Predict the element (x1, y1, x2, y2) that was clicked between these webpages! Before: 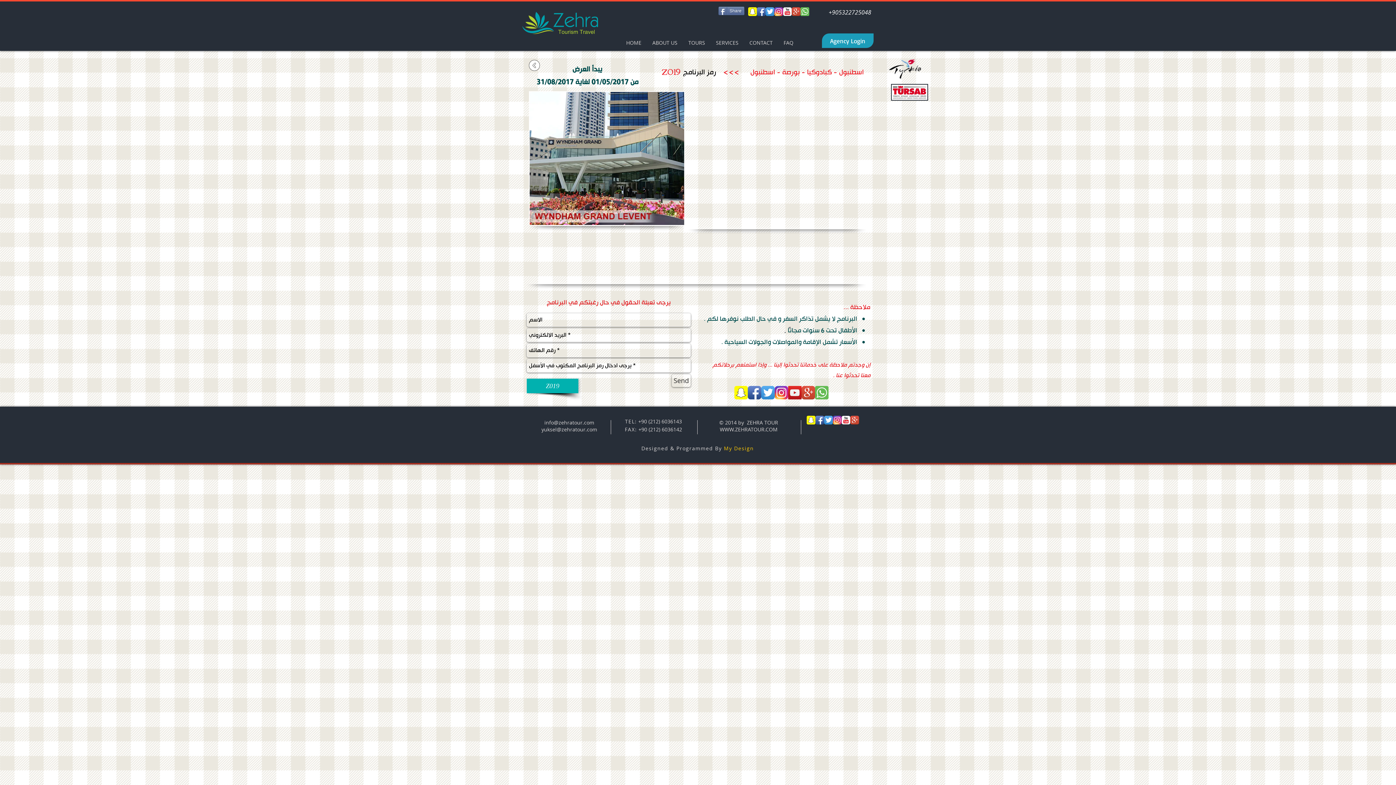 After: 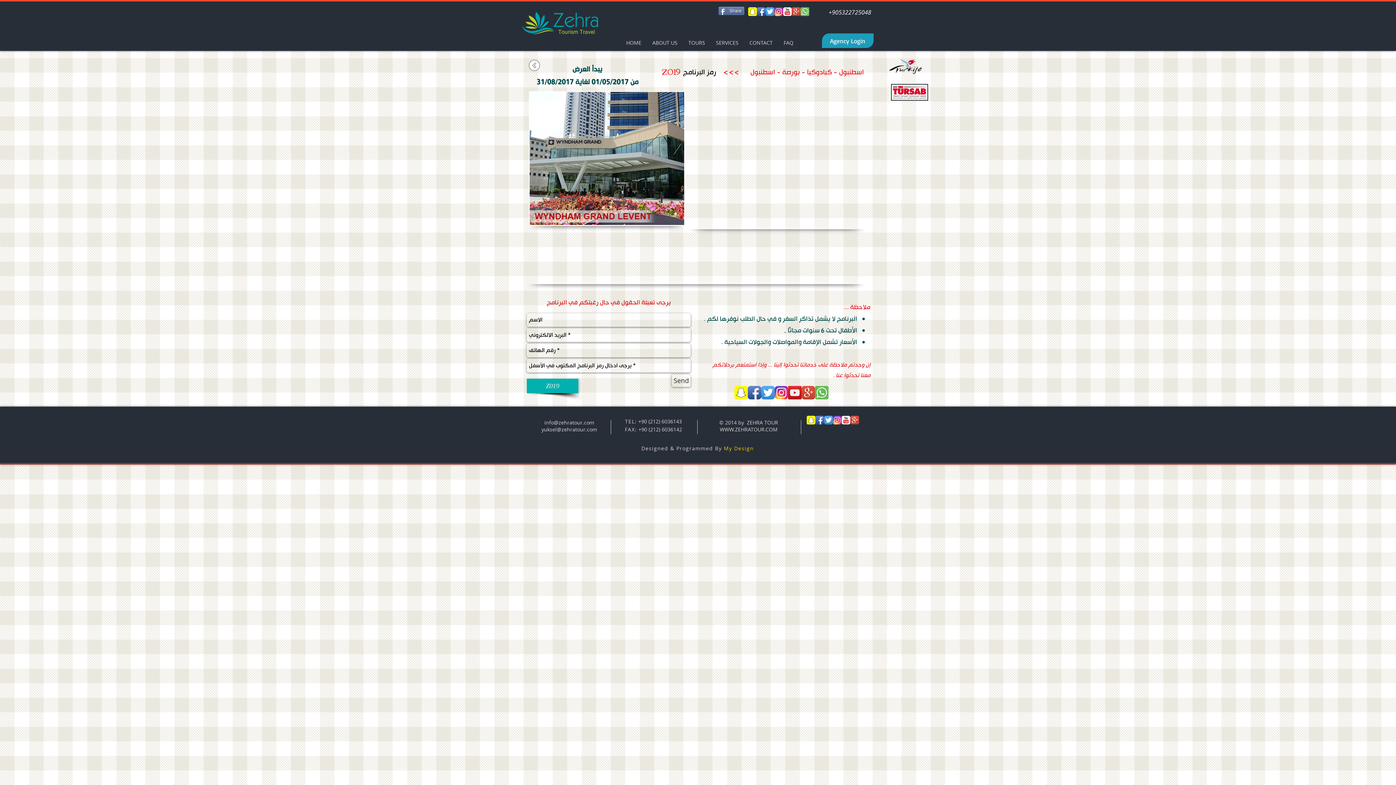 Action: bbox: (774, 386, 788, 399) label: Instagram-v051916_200